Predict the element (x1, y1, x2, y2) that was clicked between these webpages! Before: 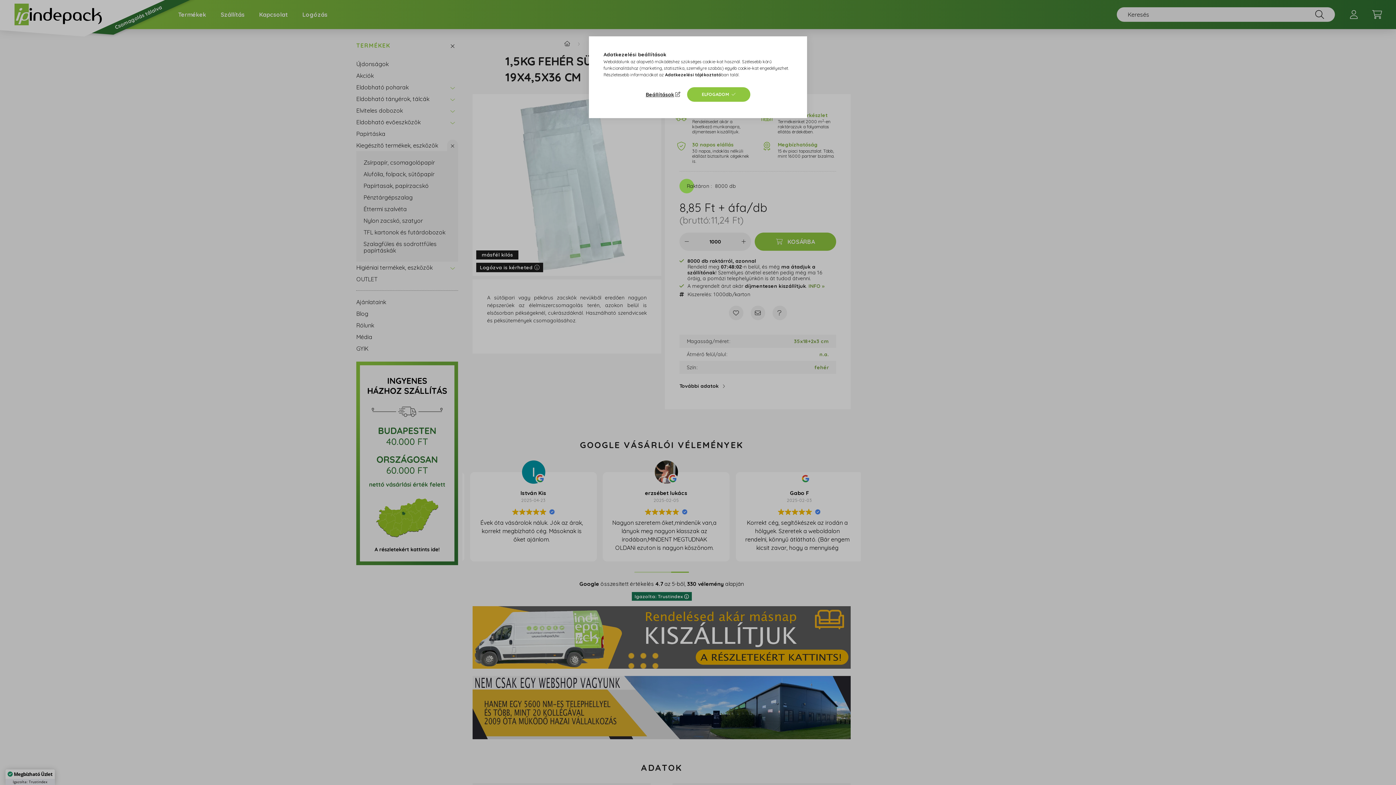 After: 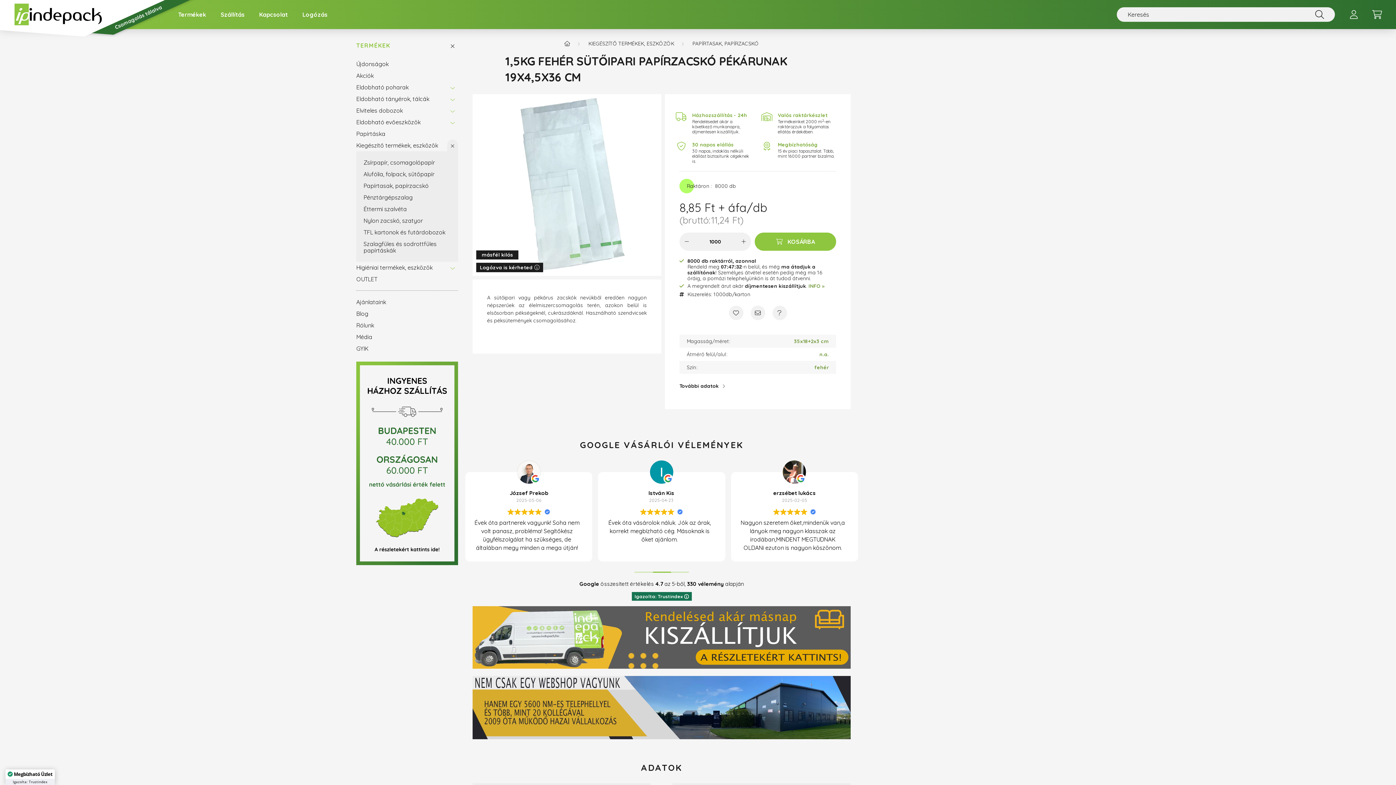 Action: label: ELFOGADOM bbox: (687, 87, 750, 101)